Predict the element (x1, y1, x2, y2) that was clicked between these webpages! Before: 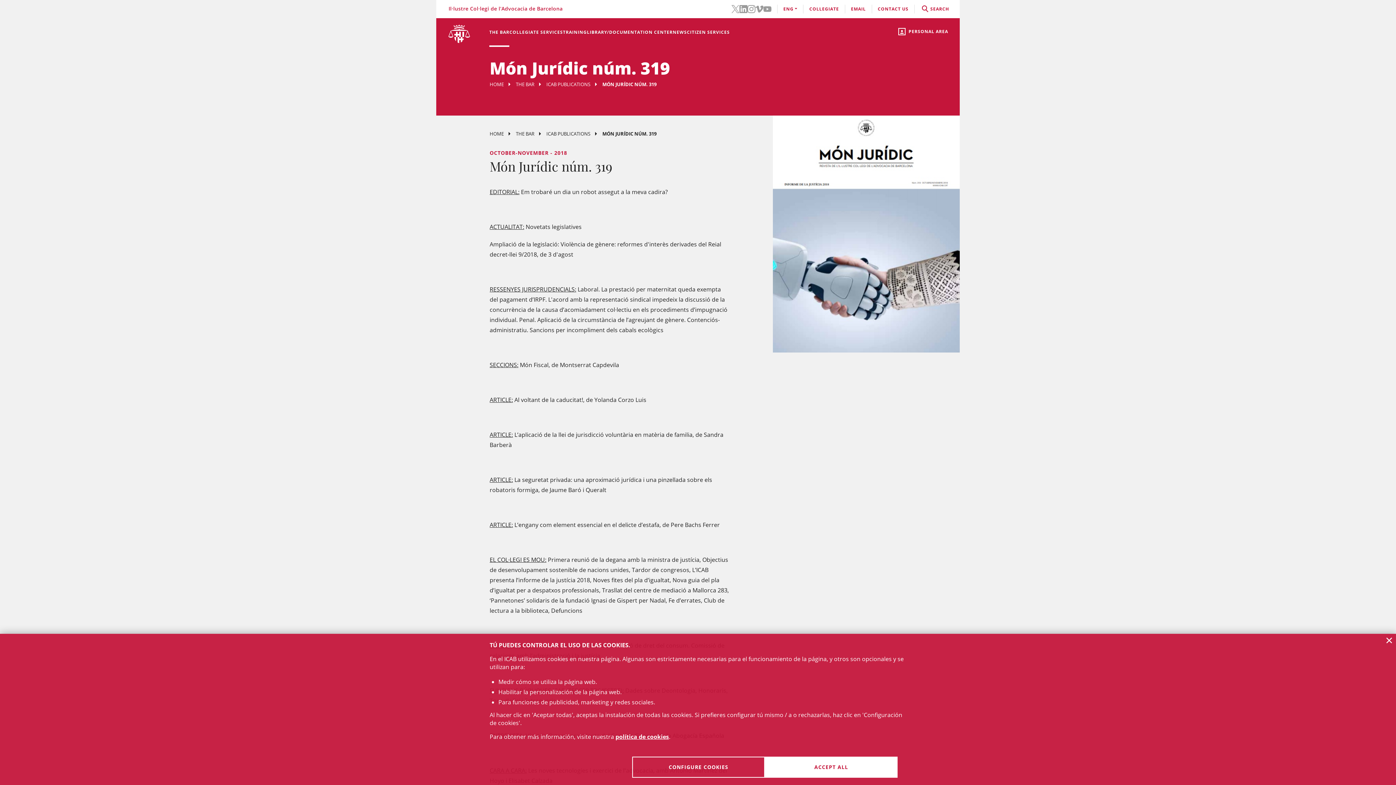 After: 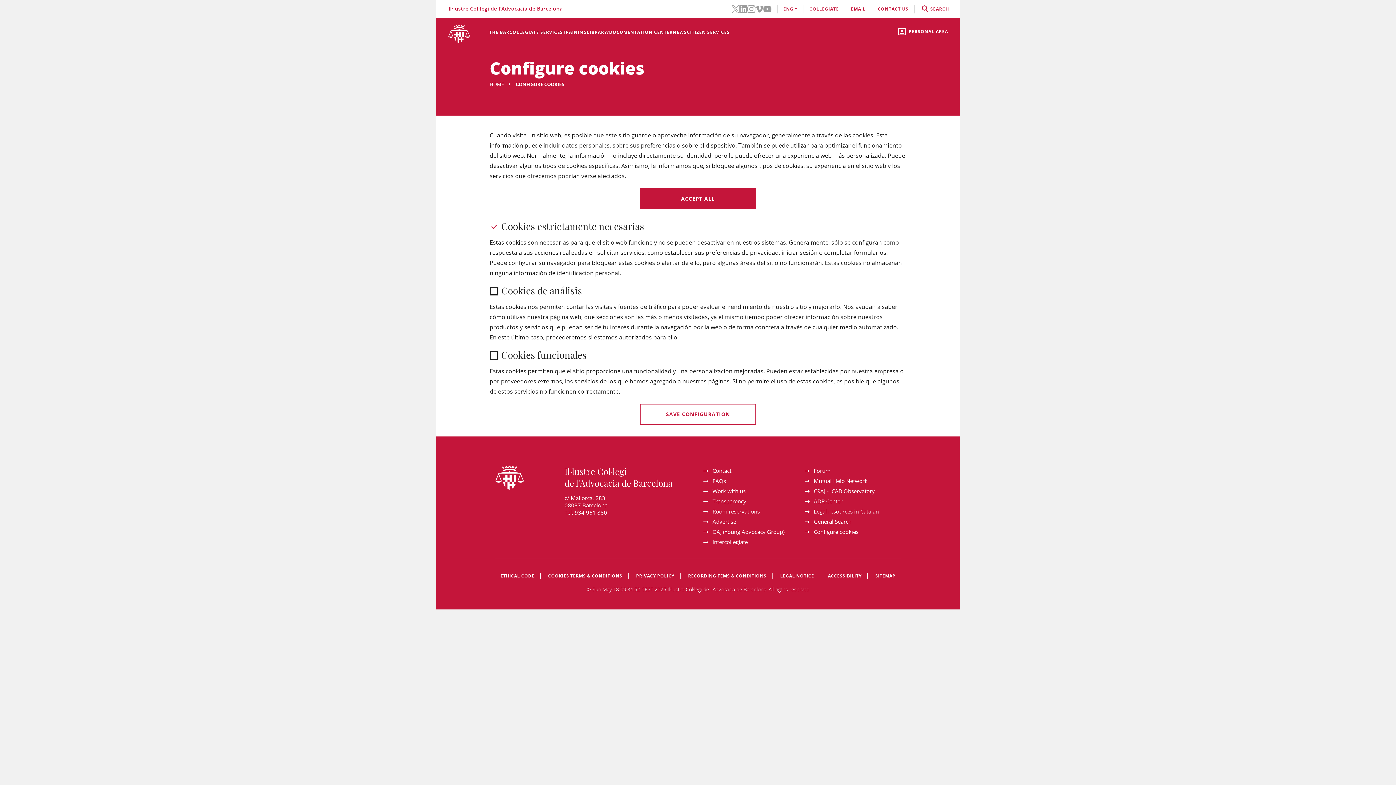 Action: label: CONFIGURE COOKIES bbox: (632, 757, 765, 778)